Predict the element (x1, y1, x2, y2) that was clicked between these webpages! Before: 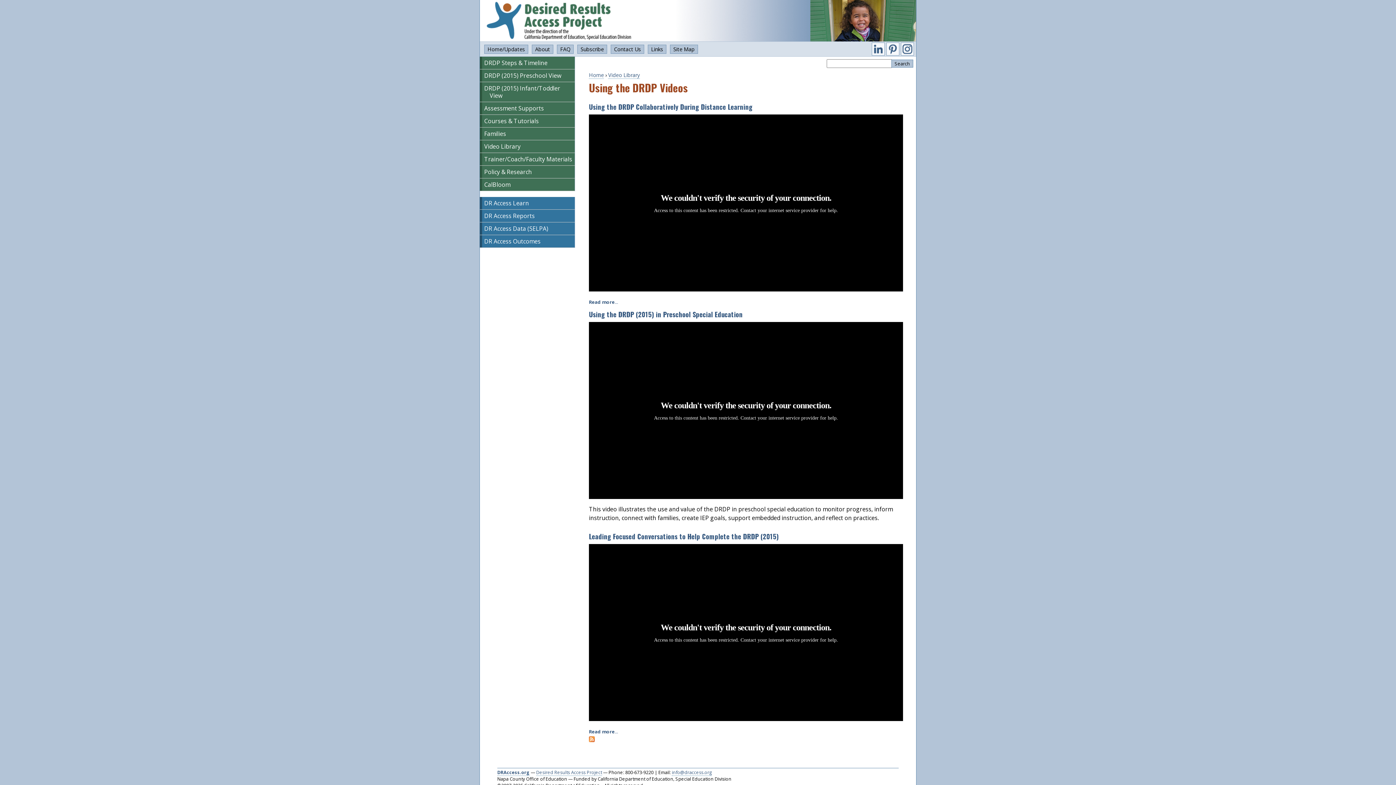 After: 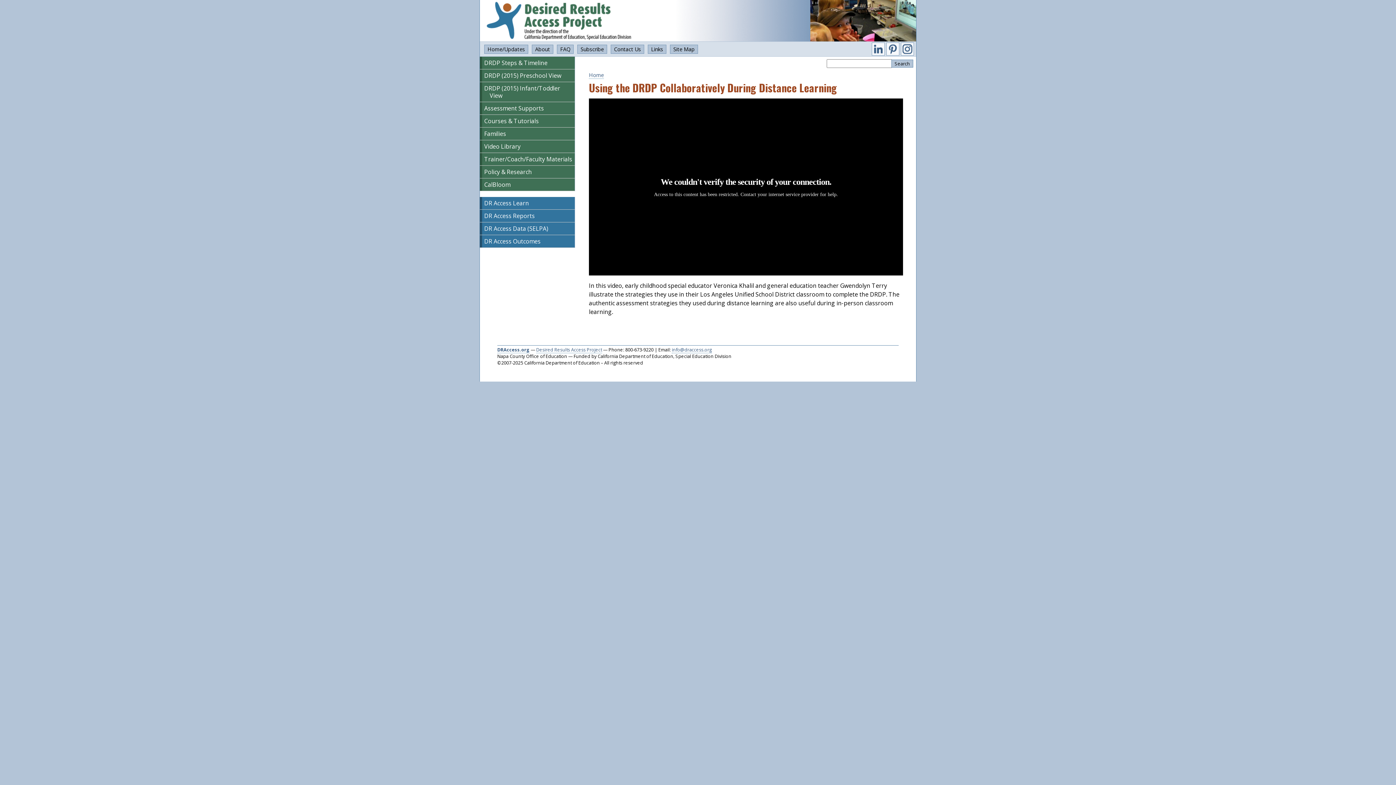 Action: bbox: (589, 298, 618, 305) label: Read more...
about Using the DRDP Collaboratively During Distance Learning